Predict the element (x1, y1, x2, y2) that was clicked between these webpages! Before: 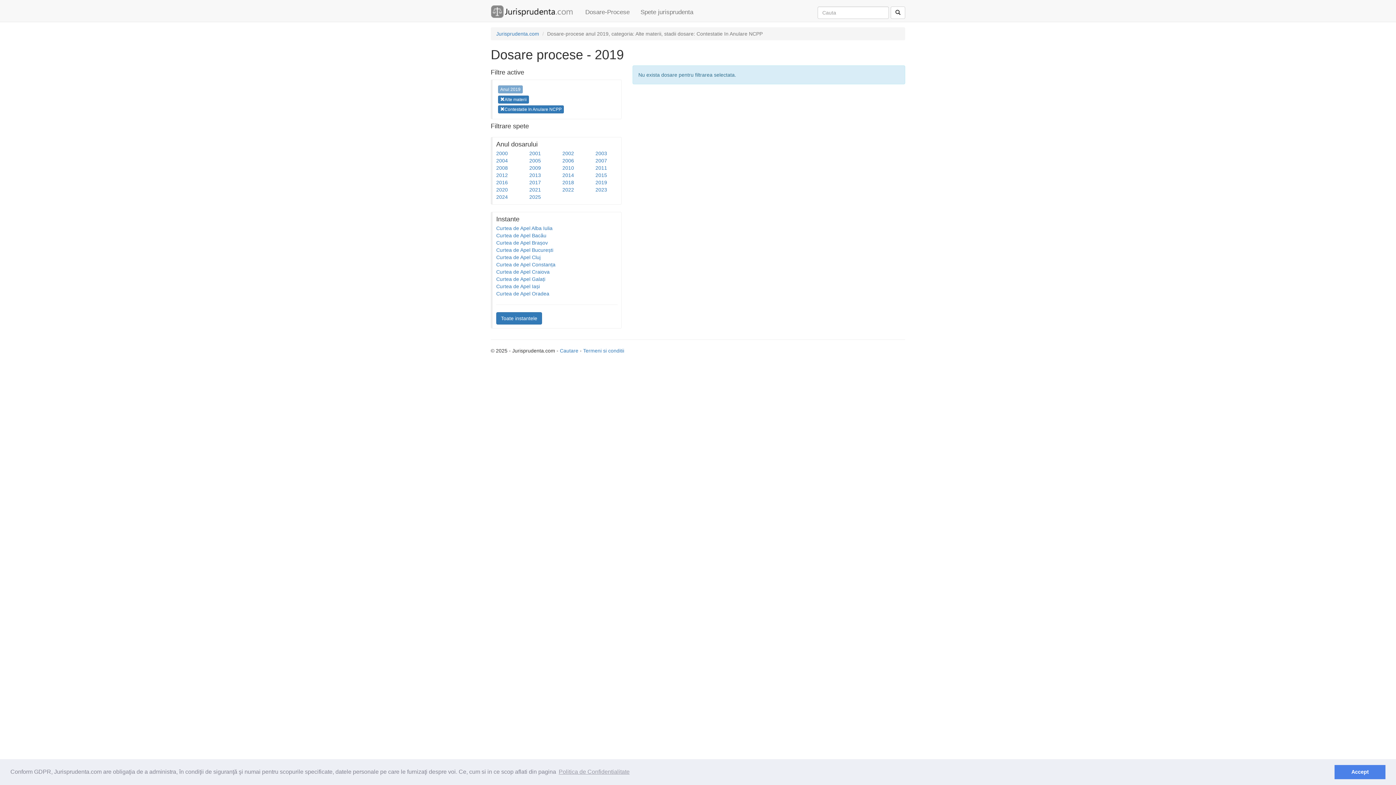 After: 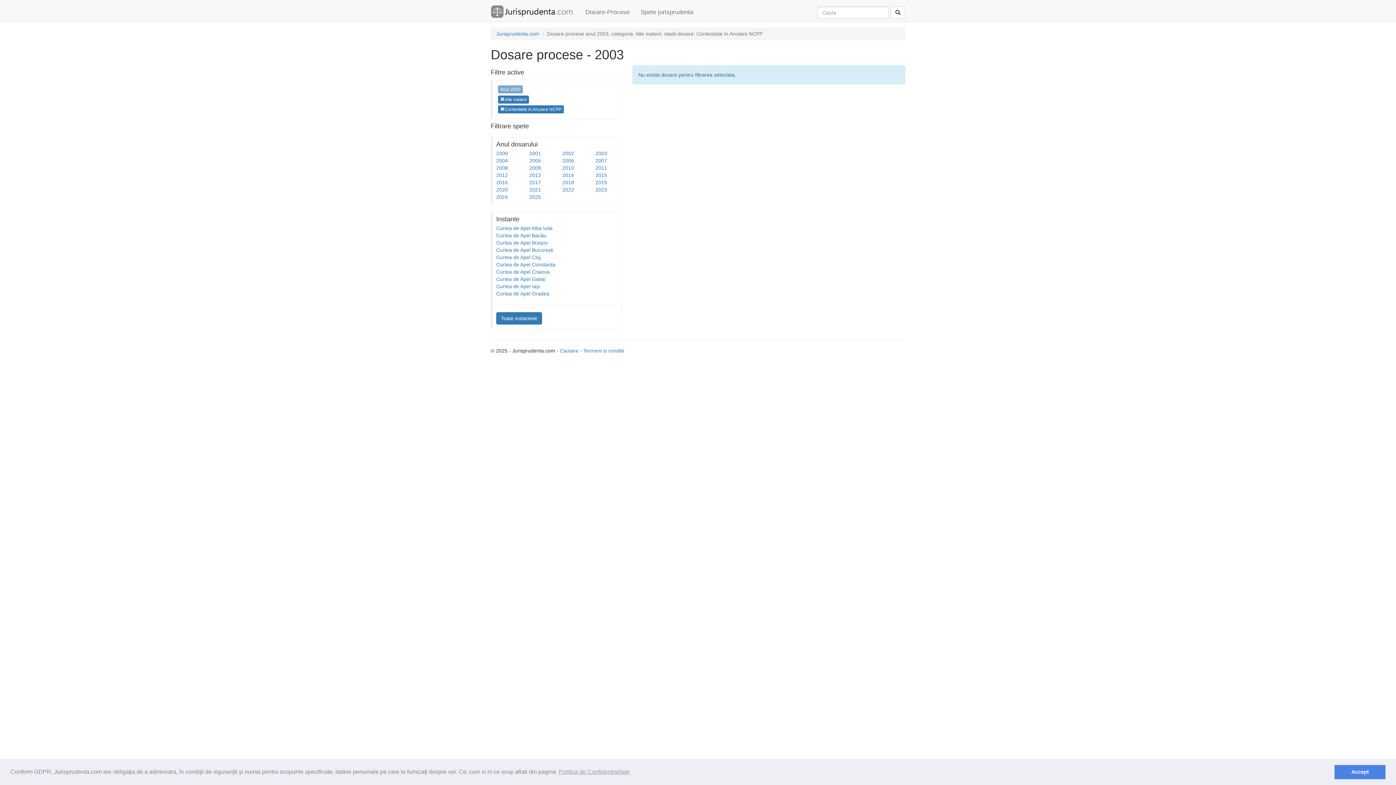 Action: bbox: (595, 150, 607, 156) label: 2003